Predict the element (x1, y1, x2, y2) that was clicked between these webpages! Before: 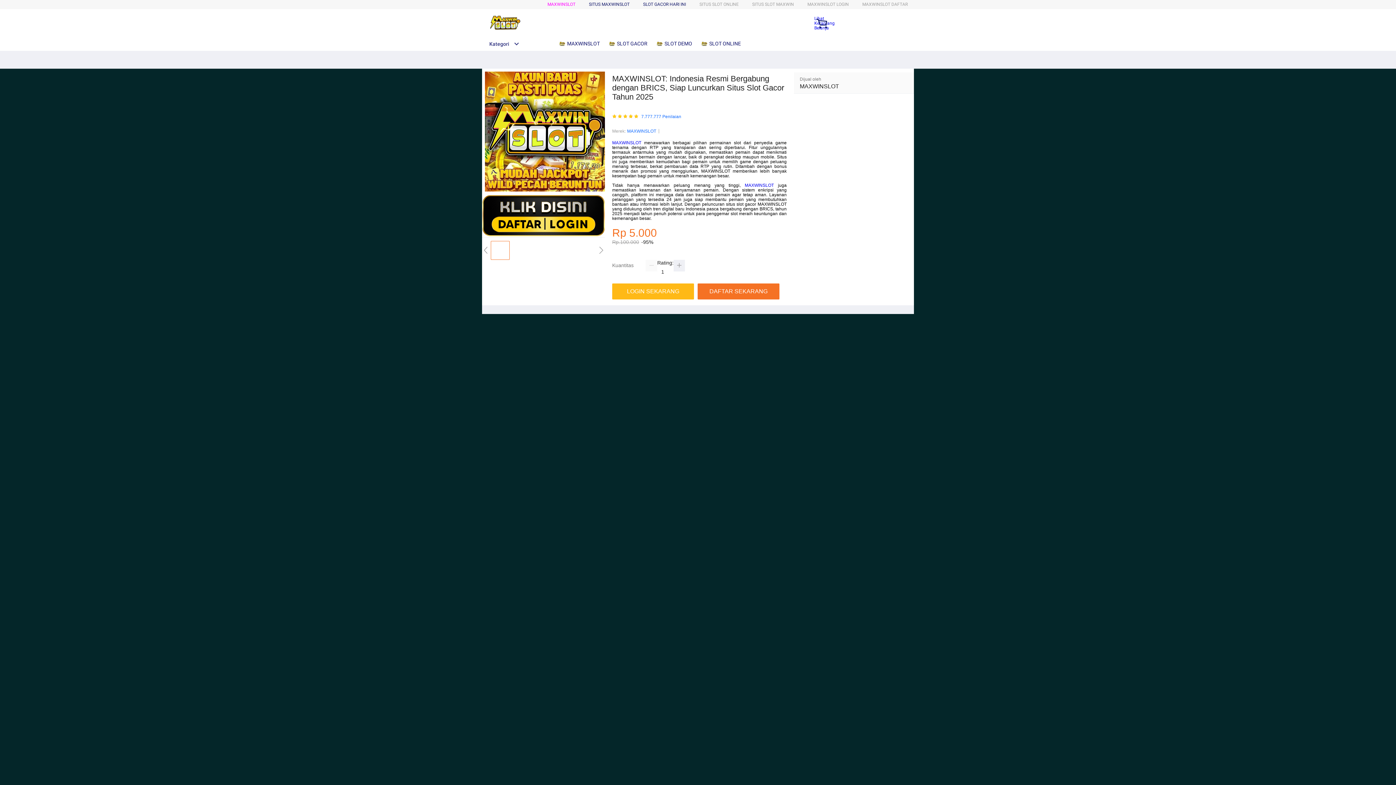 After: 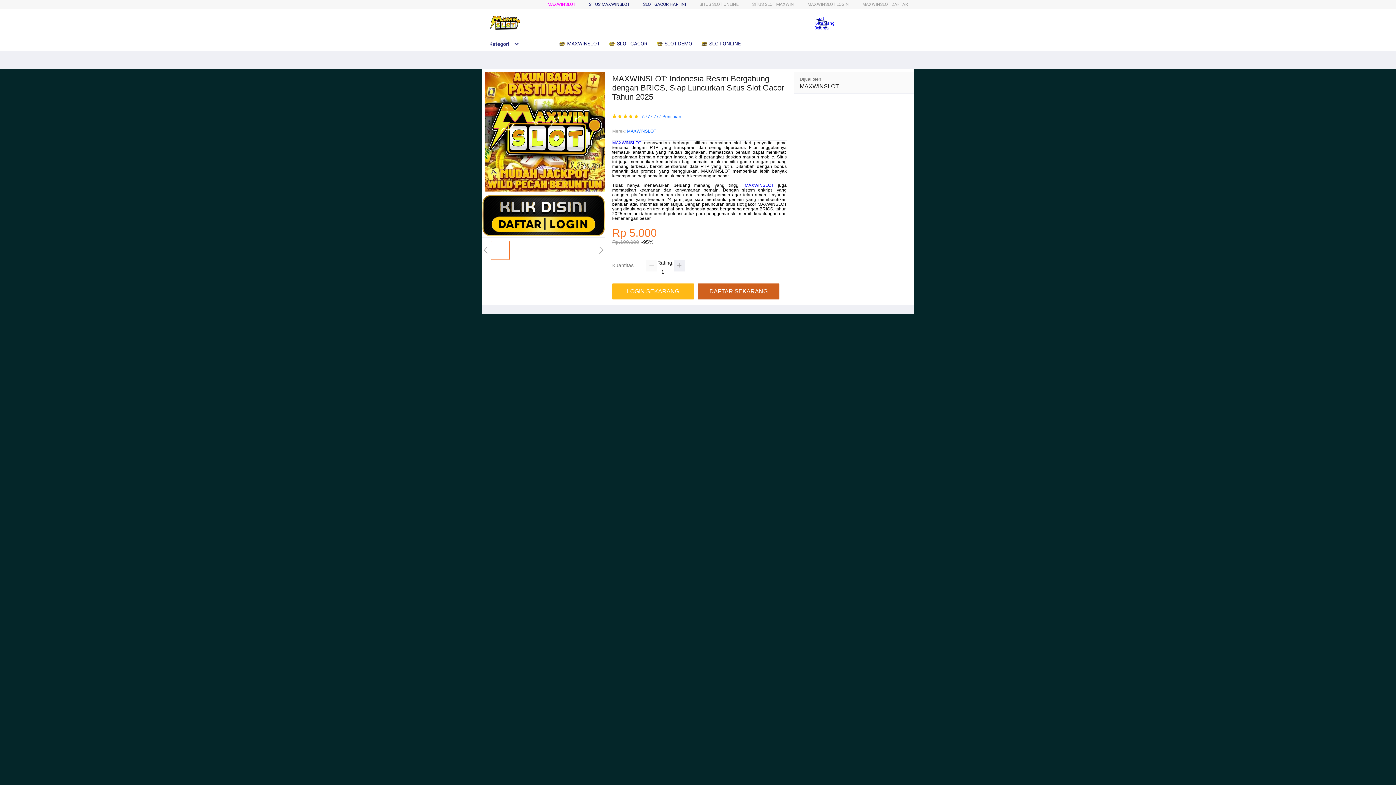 Action: label: DAFTAR SEKARANG bbox: (697, 283, 779, 299)